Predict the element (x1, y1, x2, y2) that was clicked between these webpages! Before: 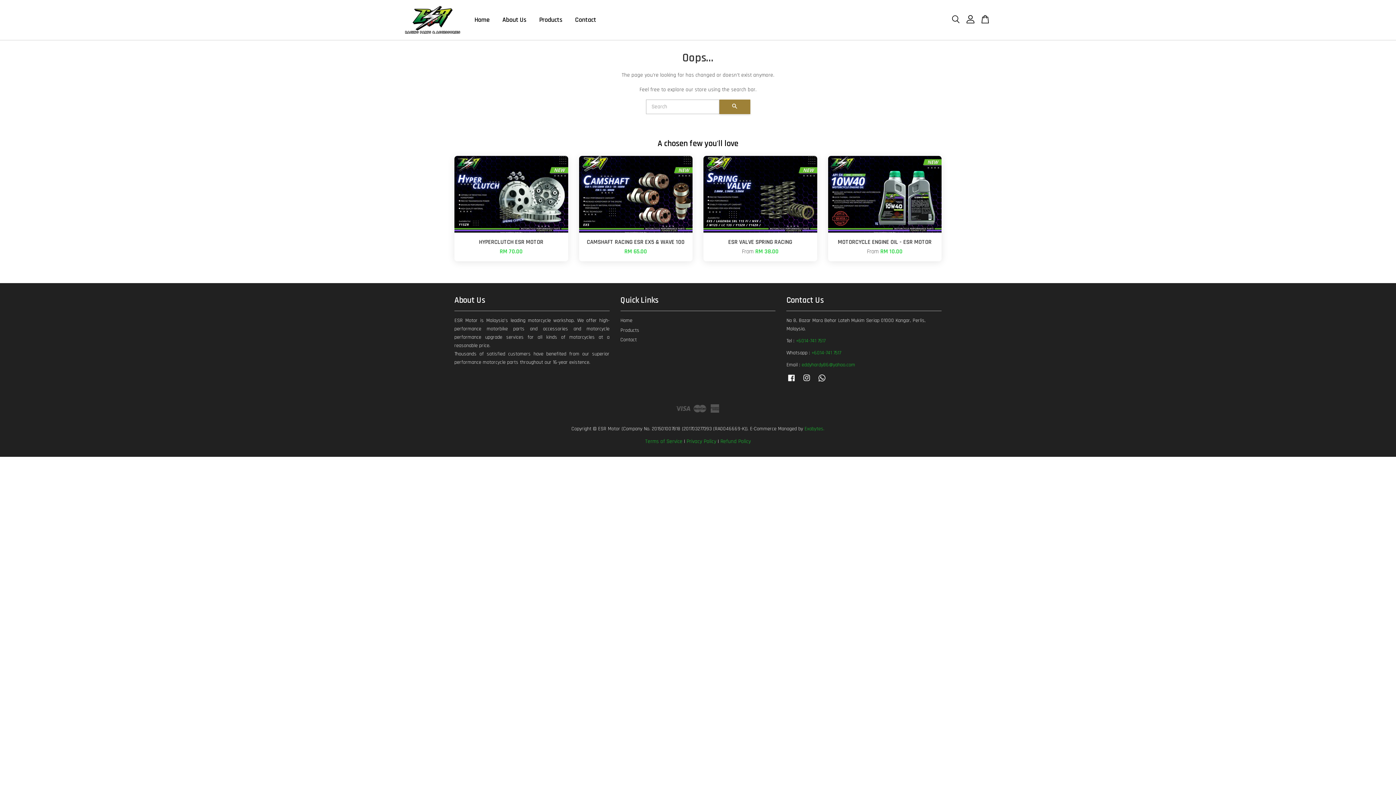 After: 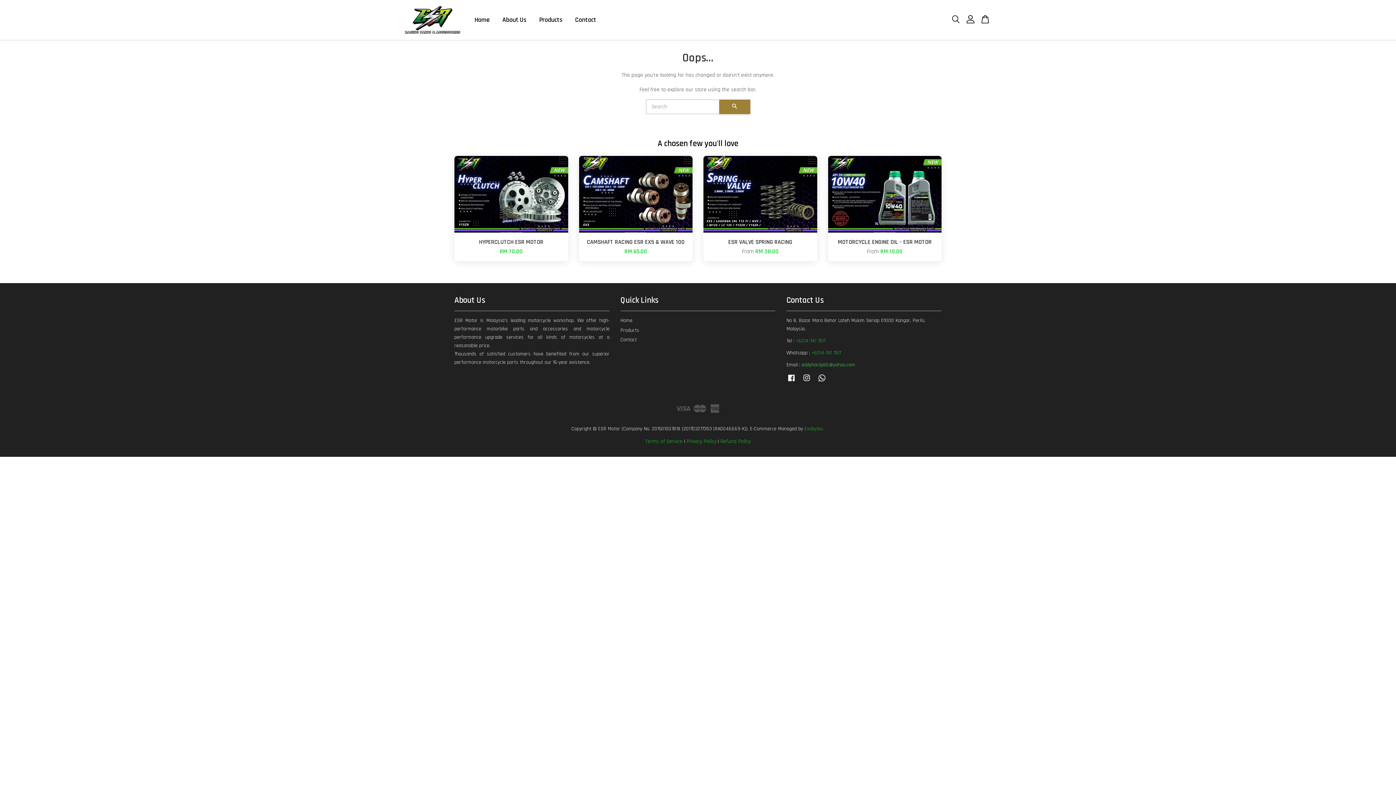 Action: bbox: (801, 361, 855, 368) label: eddyhardy86@yahoo.com